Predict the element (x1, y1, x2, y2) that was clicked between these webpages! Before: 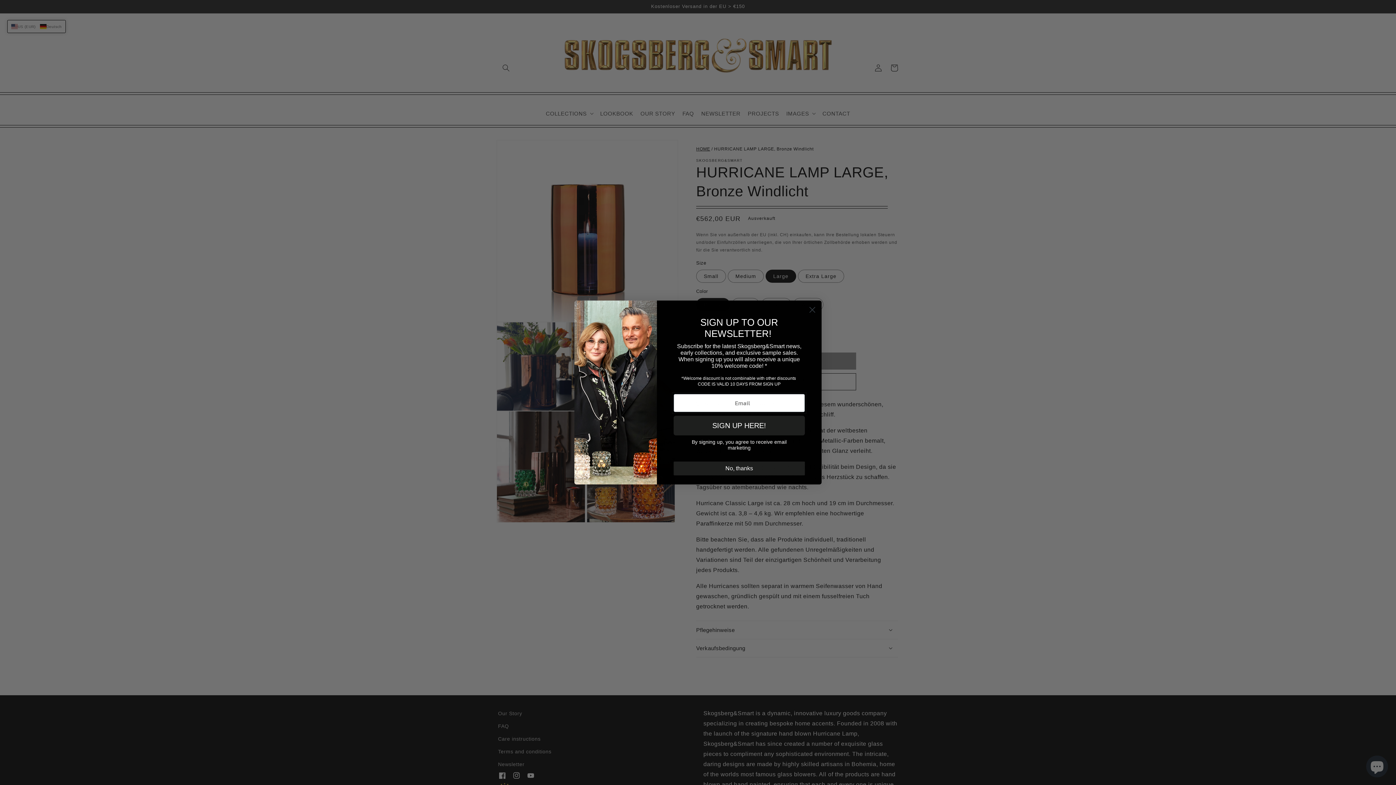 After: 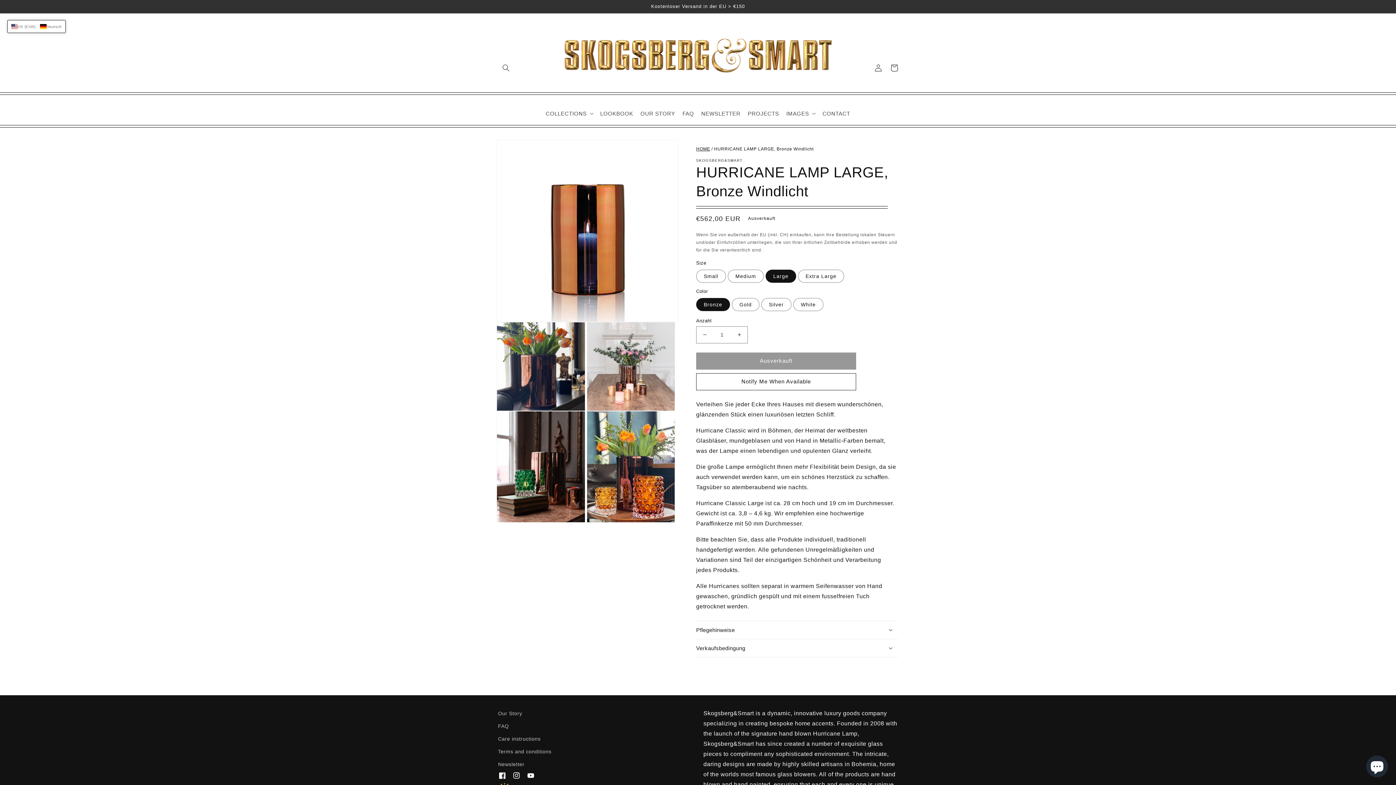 Action: label: No, thanks bbox: (673, 461, 805, 475)